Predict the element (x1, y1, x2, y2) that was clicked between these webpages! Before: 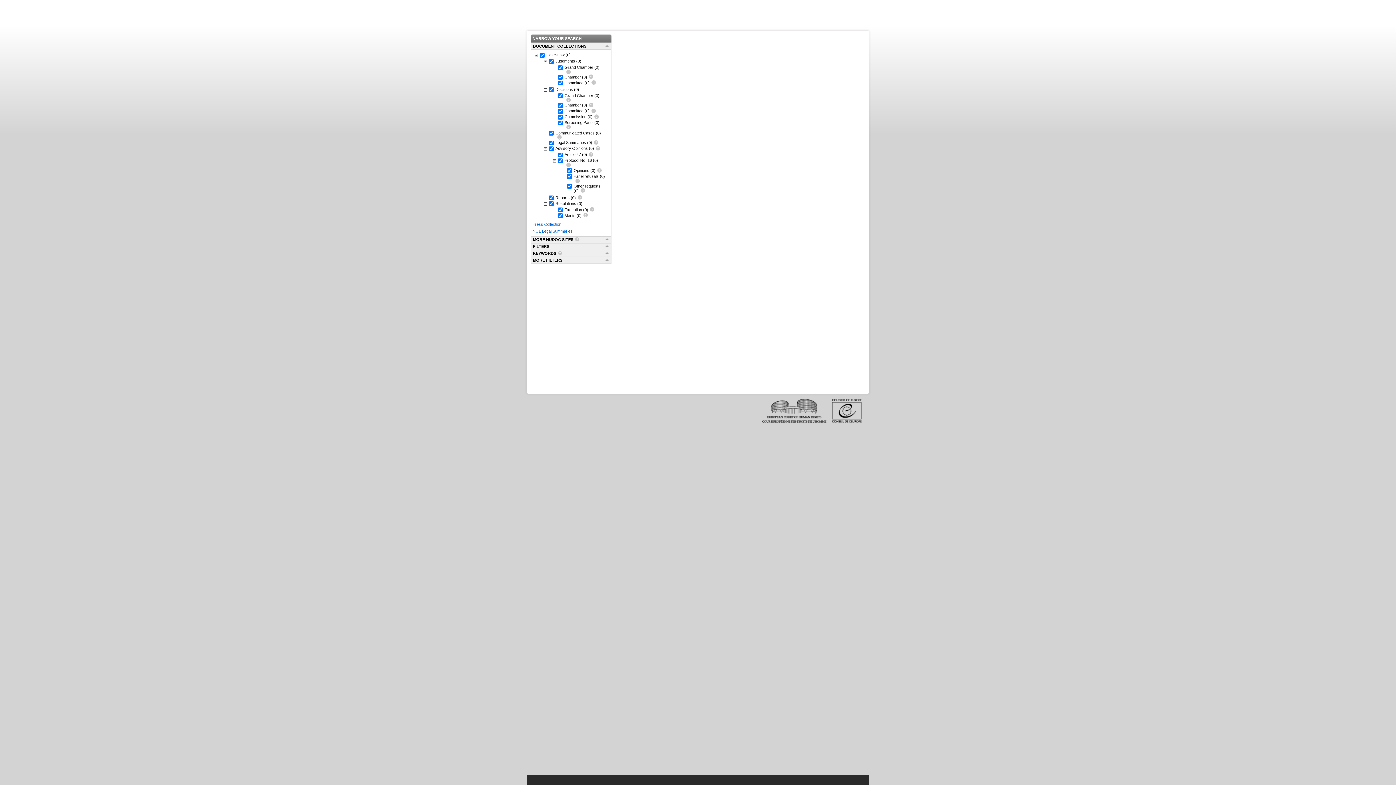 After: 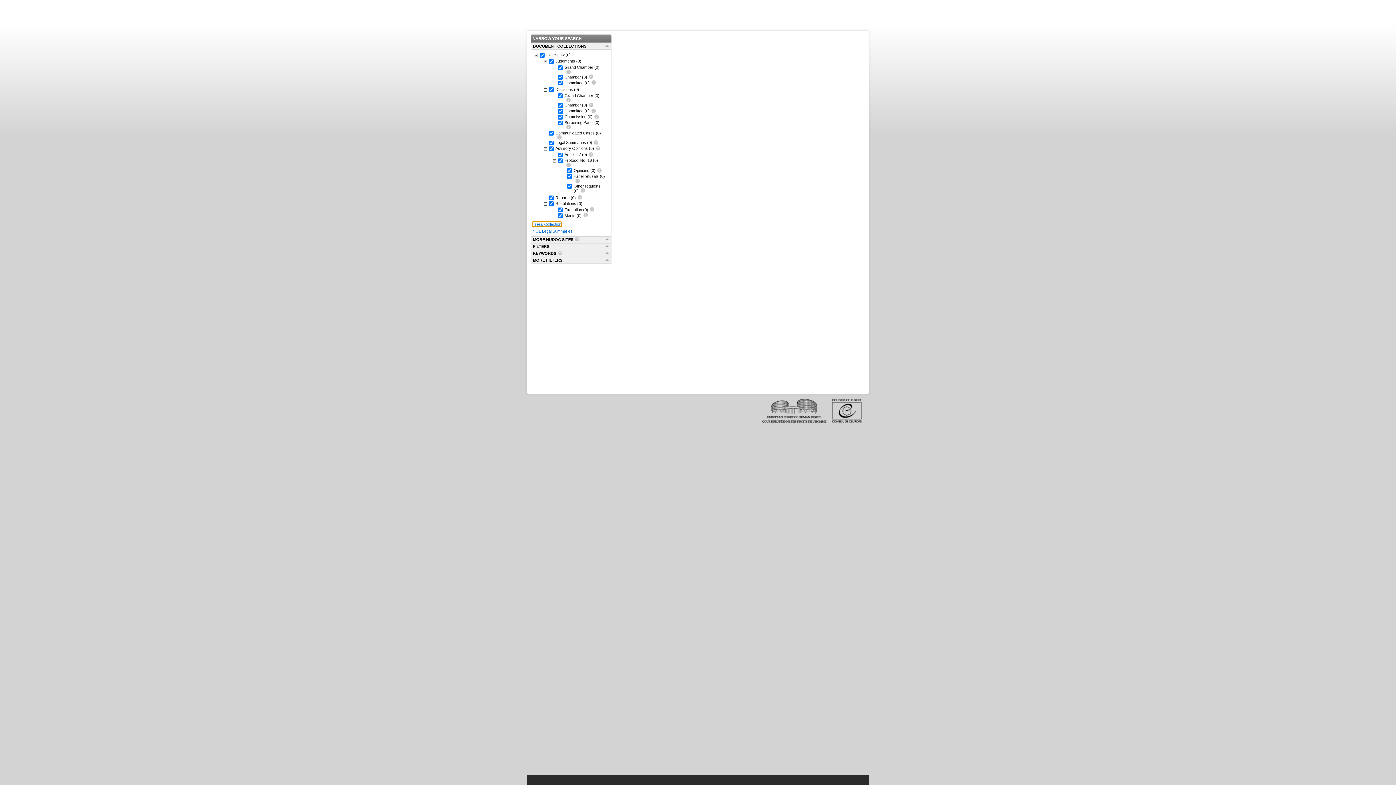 Action: bbox: (532, 222, 561, 226) label: Press Collection